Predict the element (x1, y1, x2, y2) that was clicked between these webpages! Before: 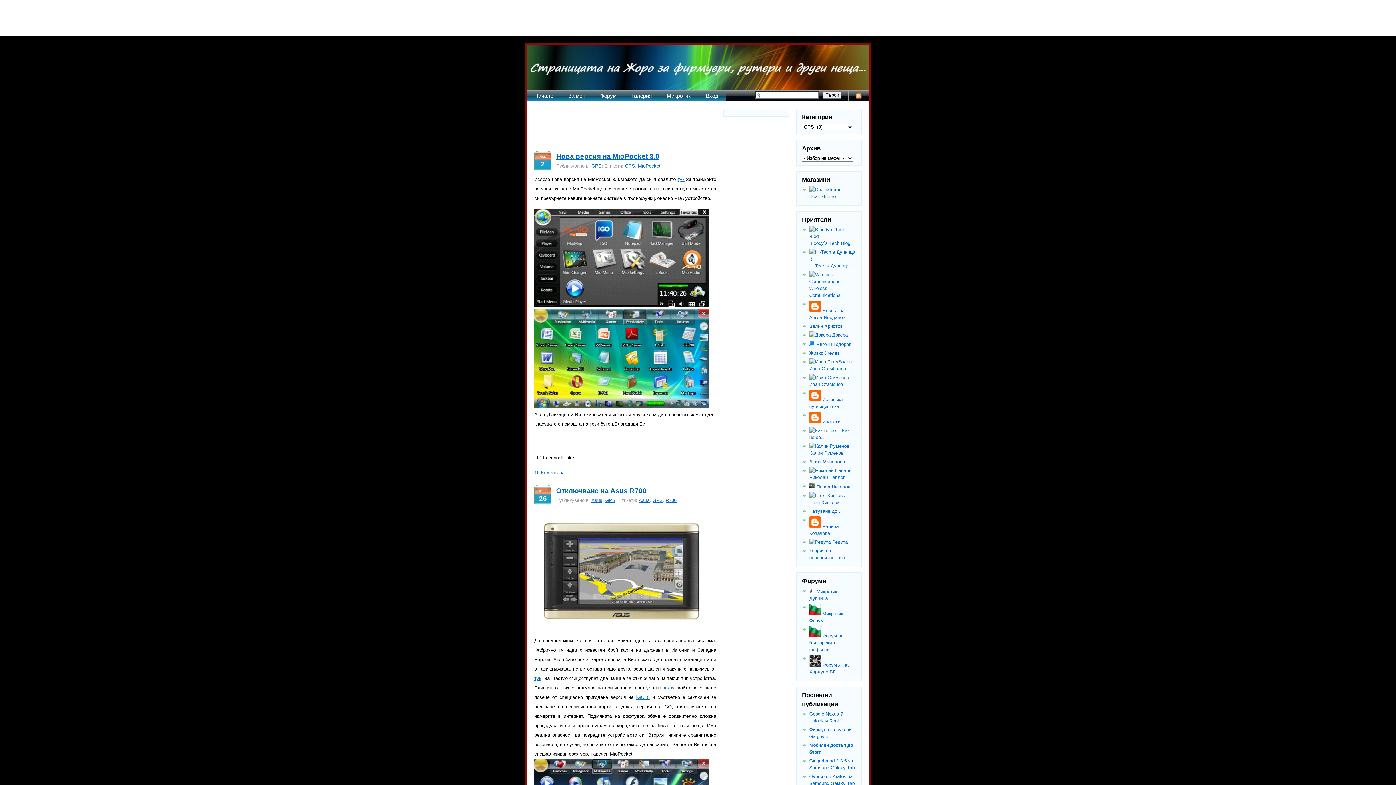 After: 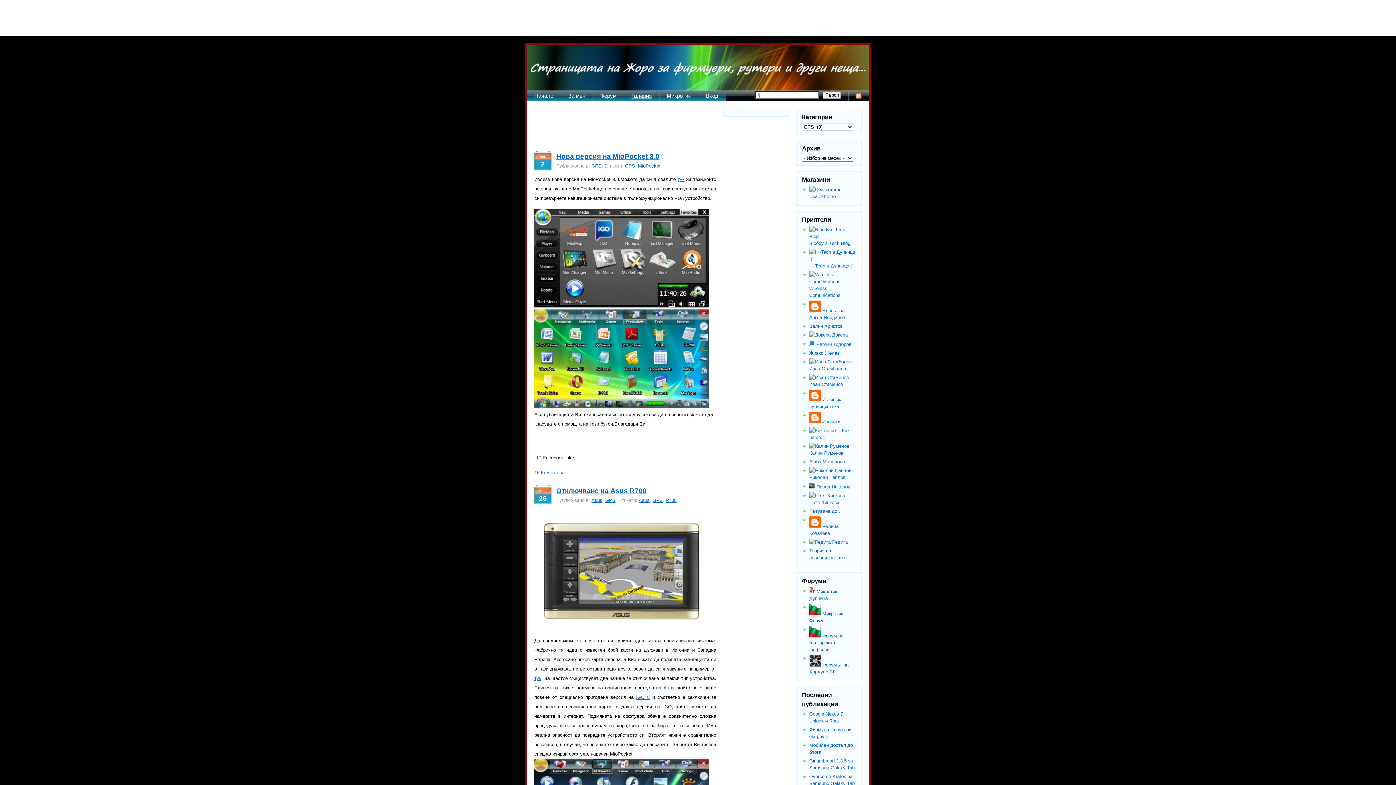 Action: label: Галерия bbox: (631, 92, 652, 98)